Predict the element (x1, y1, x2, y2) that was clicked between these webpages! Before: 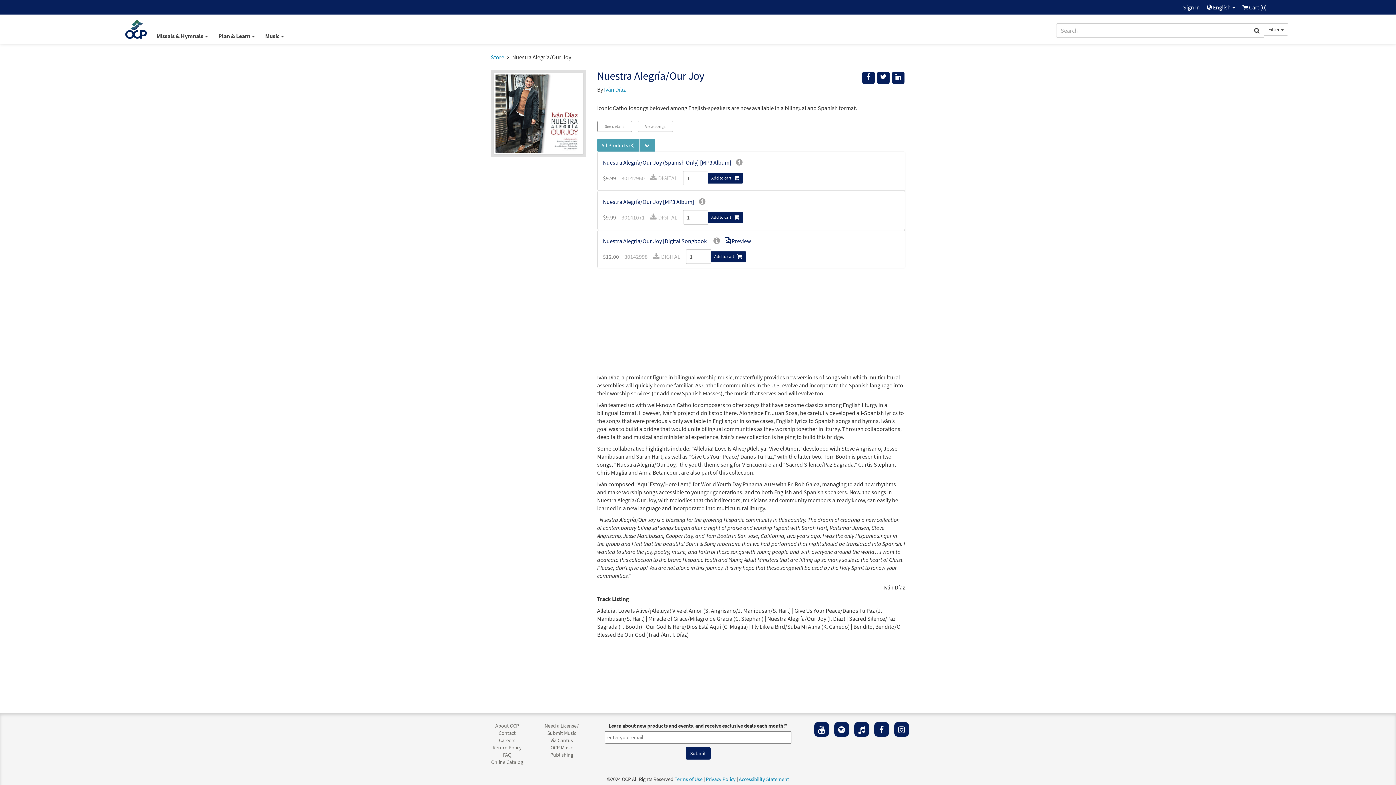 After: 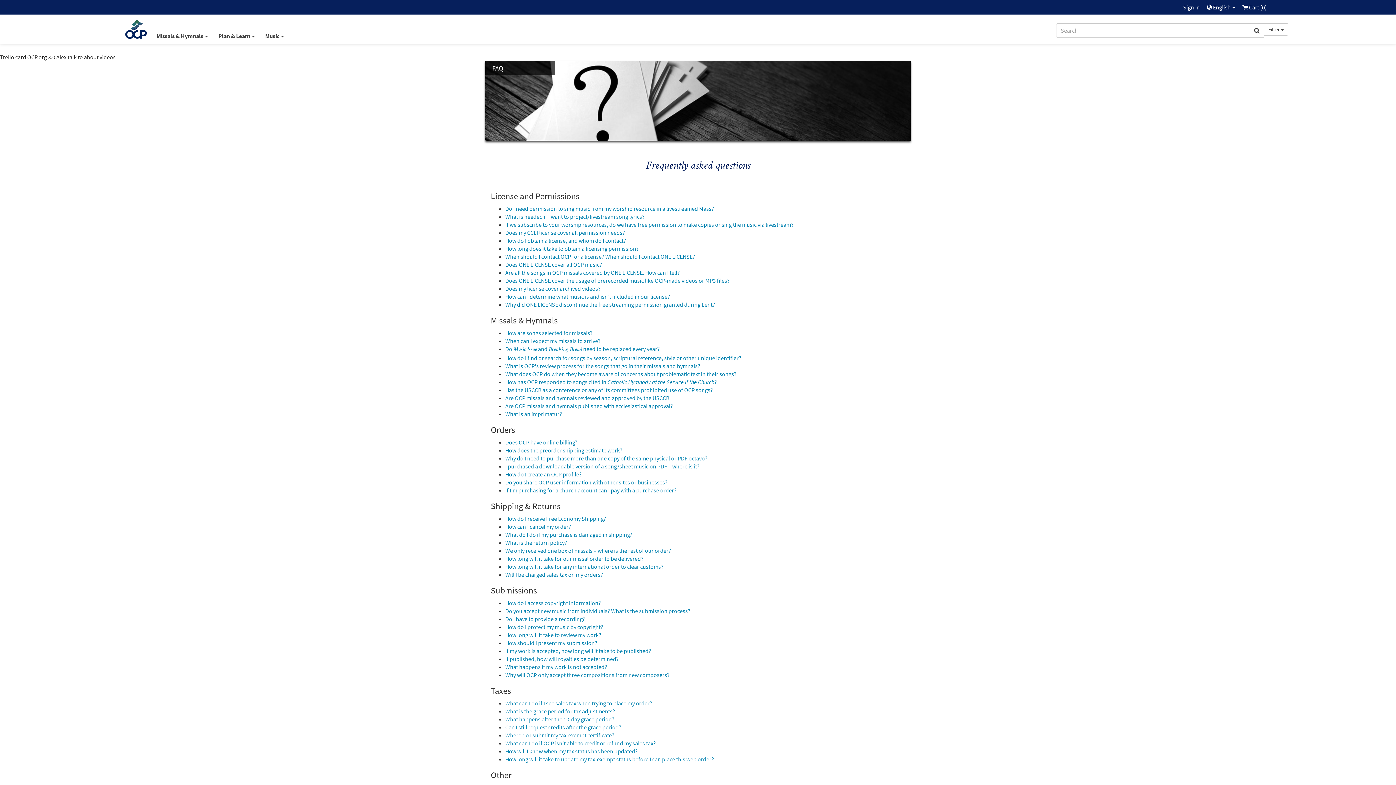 Action: bbox: (503, 751, 511, 758) label: FAQ